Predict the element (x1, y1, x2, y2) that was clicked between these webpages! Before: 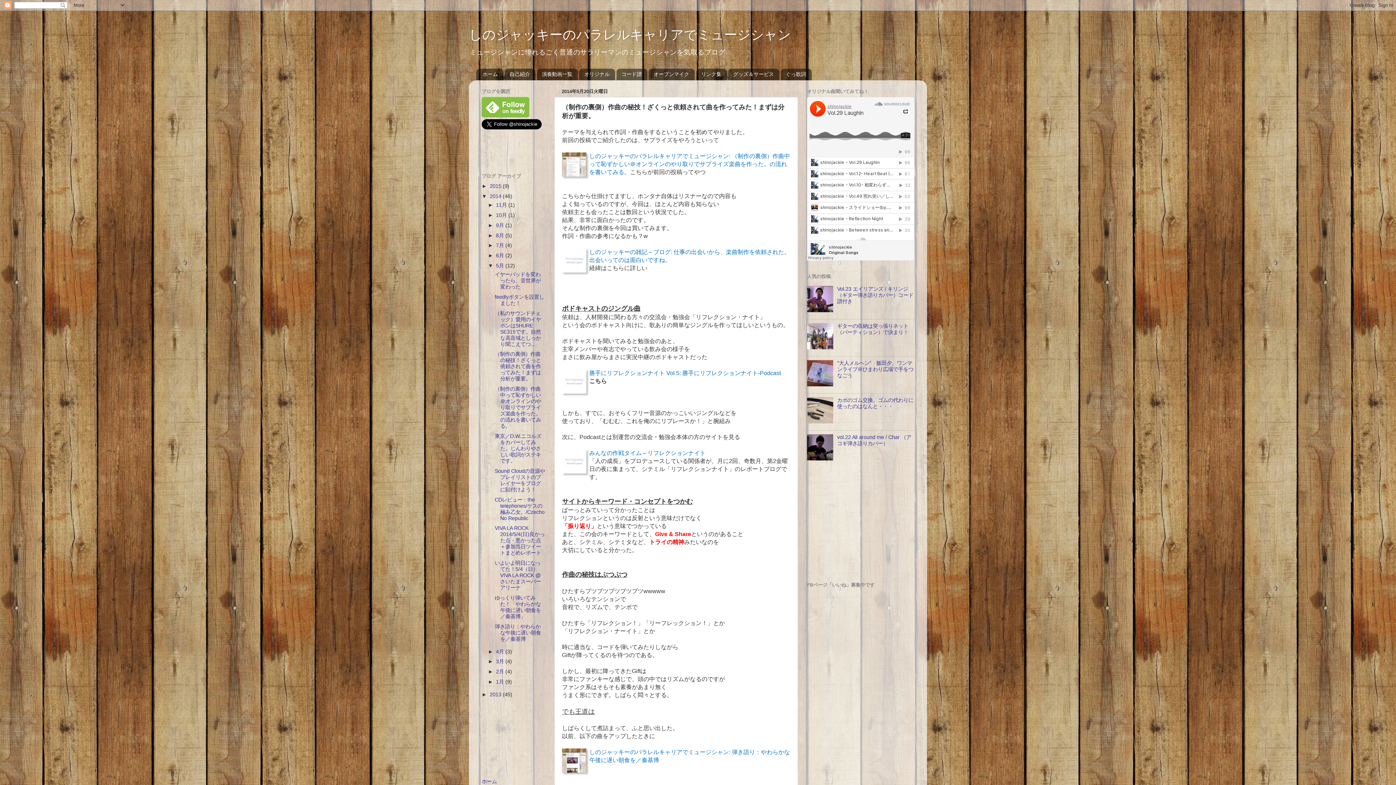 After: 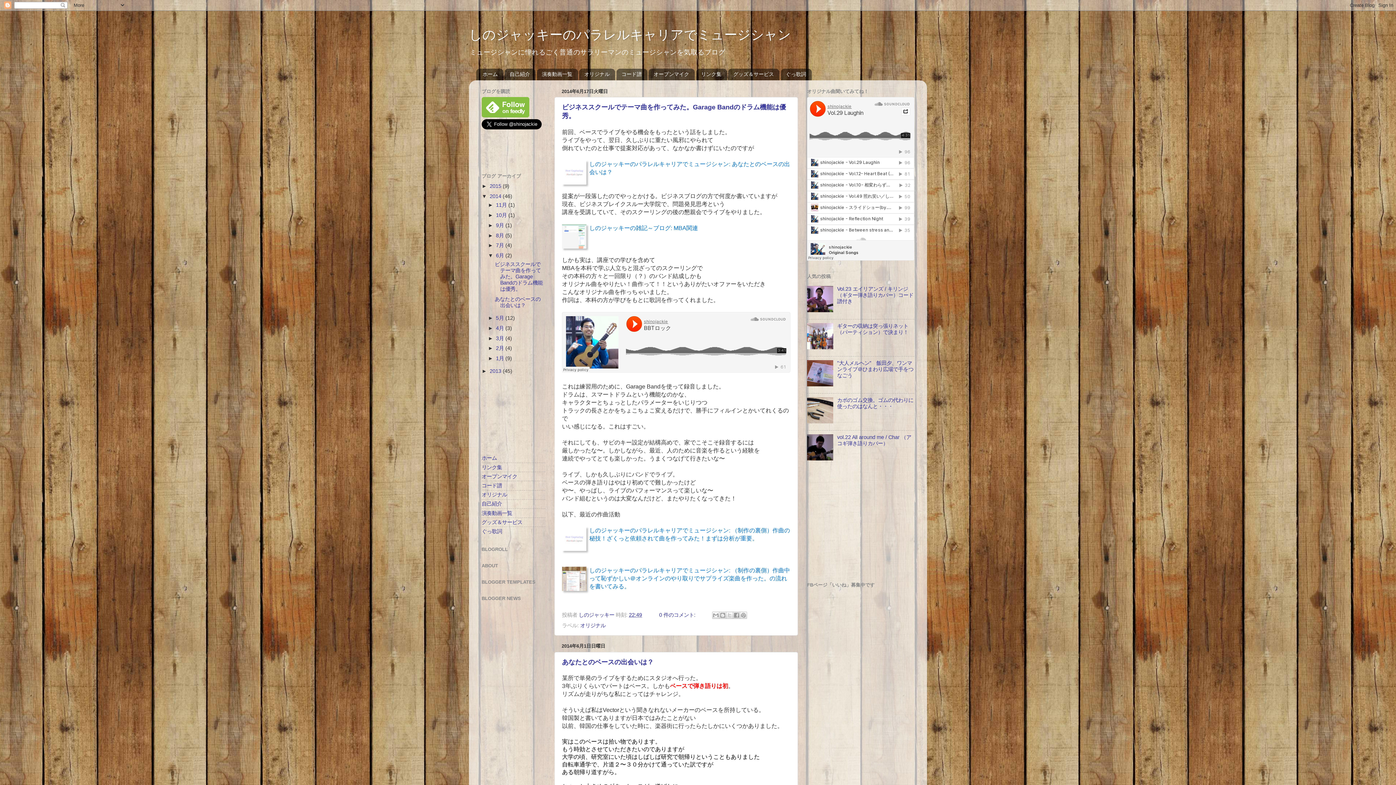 Action: bbox: (496, 252, 505, 258) label: 6月 